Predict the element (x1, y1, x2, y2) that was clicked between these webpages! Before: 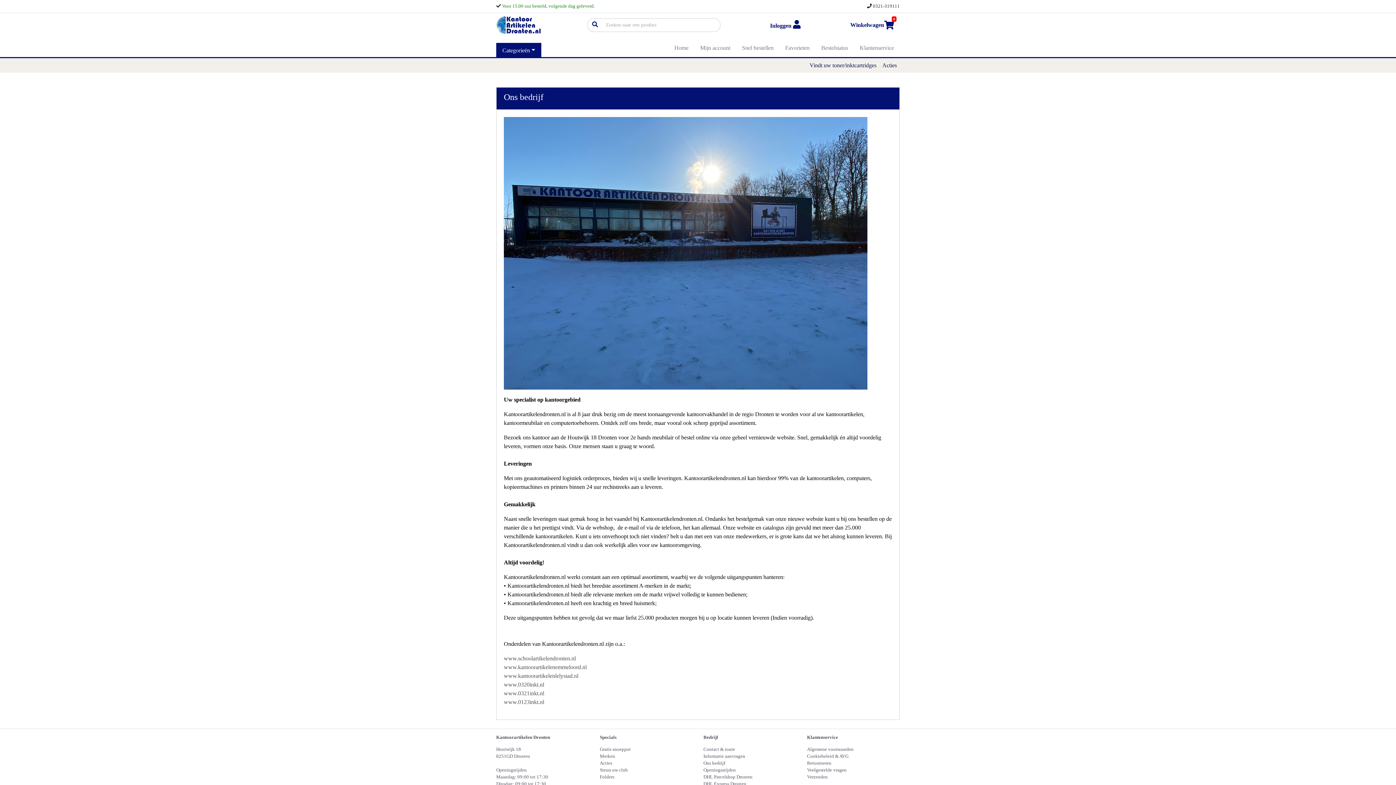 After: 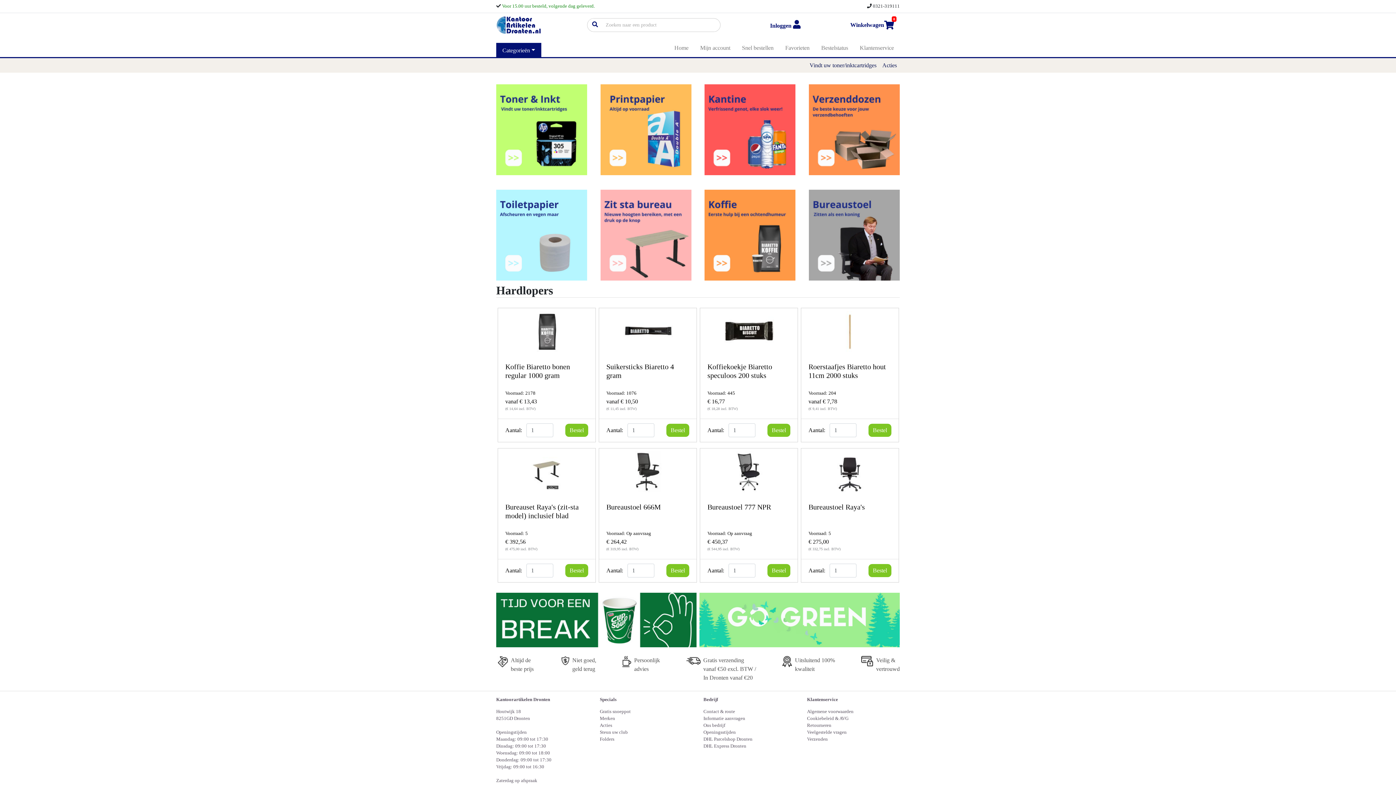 Action: bbox: (504, 690, 544, 696) label: www.0321inkt.nl